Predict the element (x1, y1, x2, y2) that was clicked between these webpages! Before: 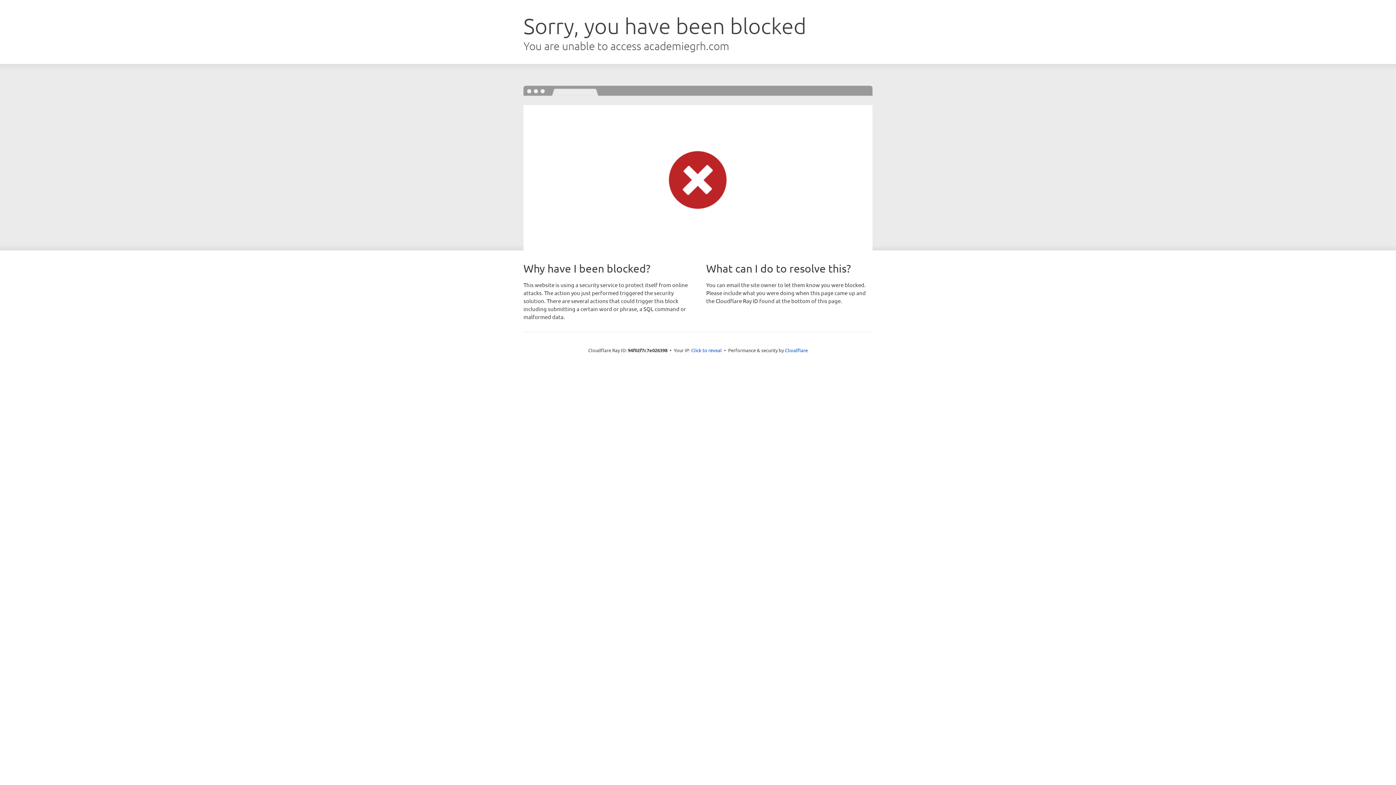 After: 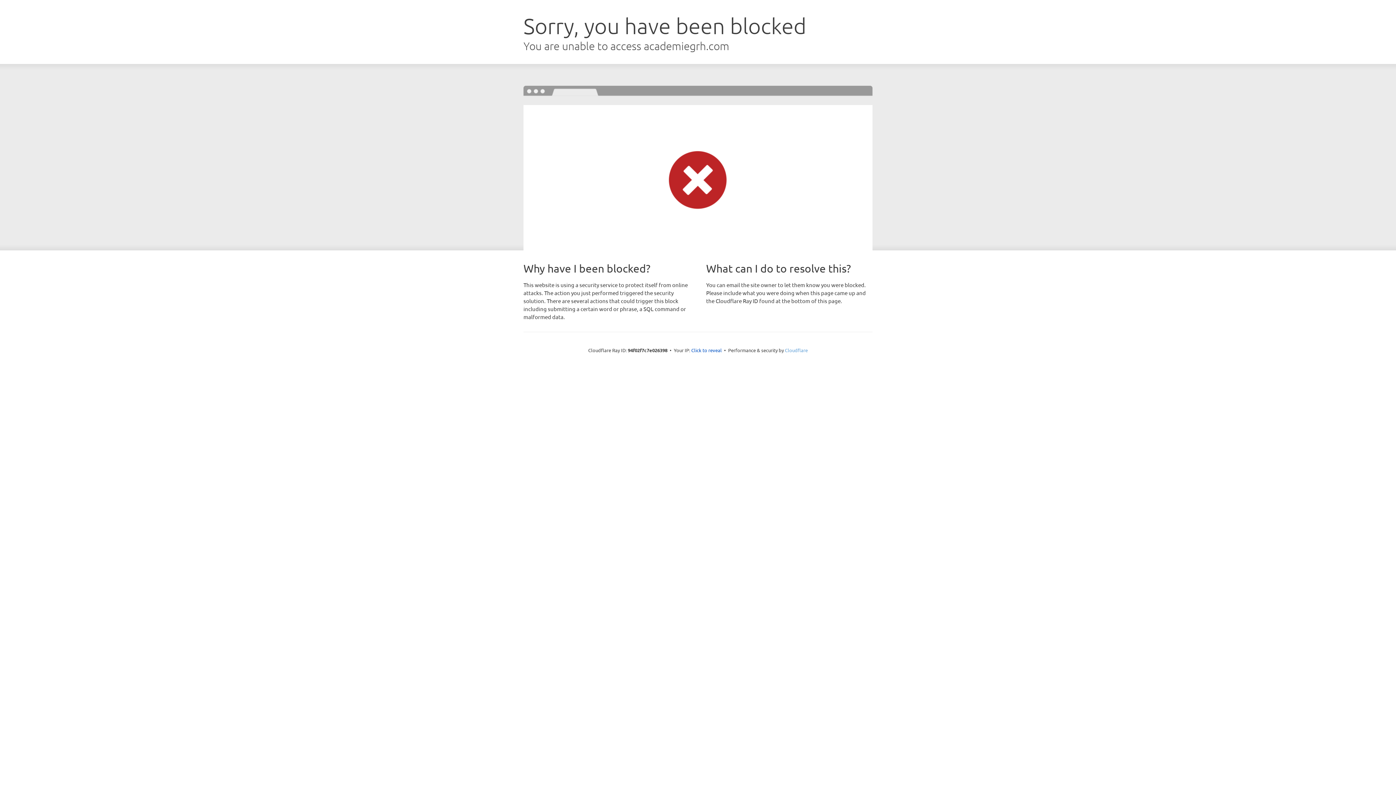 Action: bbox: (785, 347, 808, 353) label: Cloudflare